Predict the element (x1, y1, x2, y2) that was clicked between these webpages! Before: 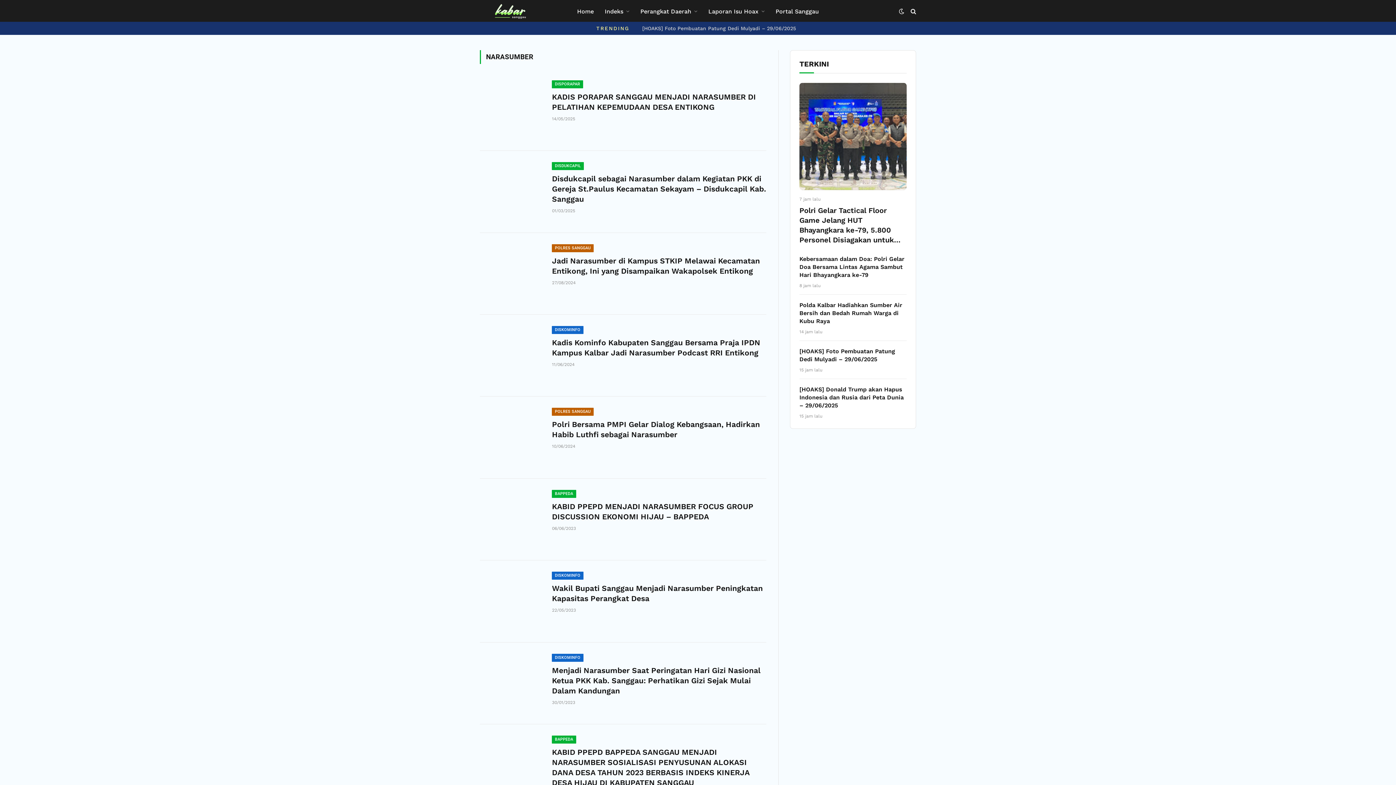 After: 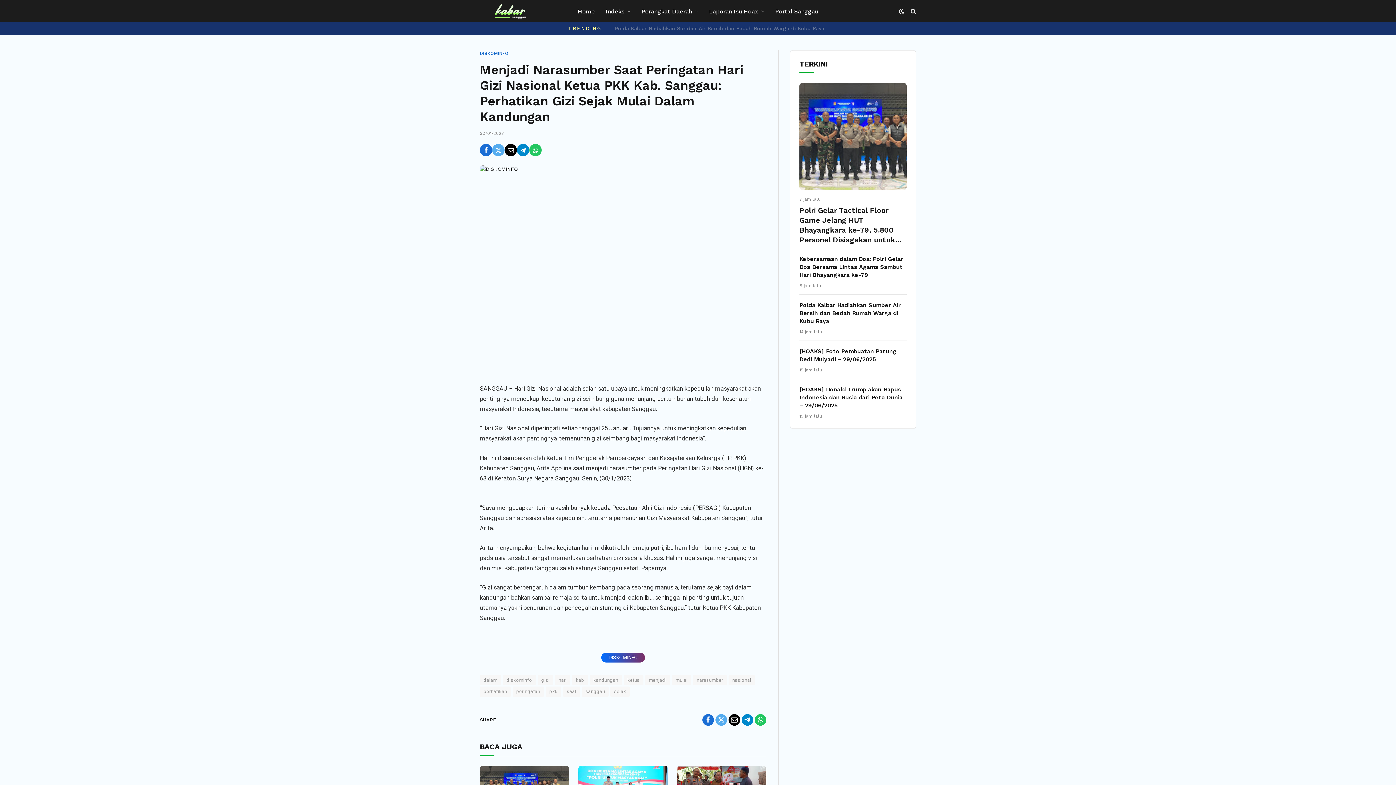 Action: bbox: (552, 665, 766, 696) label: Menjadi Narasumber Saat Peringatan Hari Gizi Nasional Ketua PKK Kab. Sanggau: Perhatikan Gizi Sejak Mulai Dalam Kandungan